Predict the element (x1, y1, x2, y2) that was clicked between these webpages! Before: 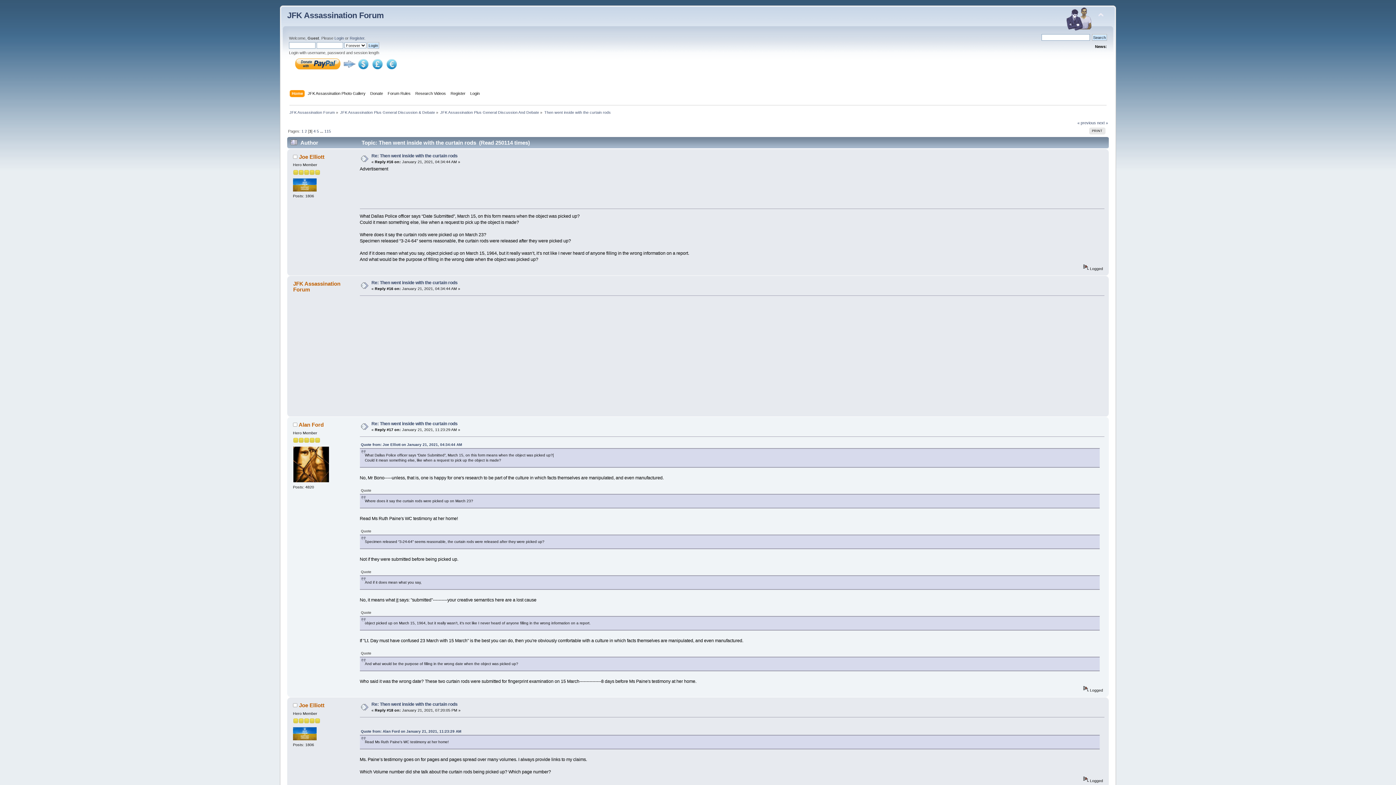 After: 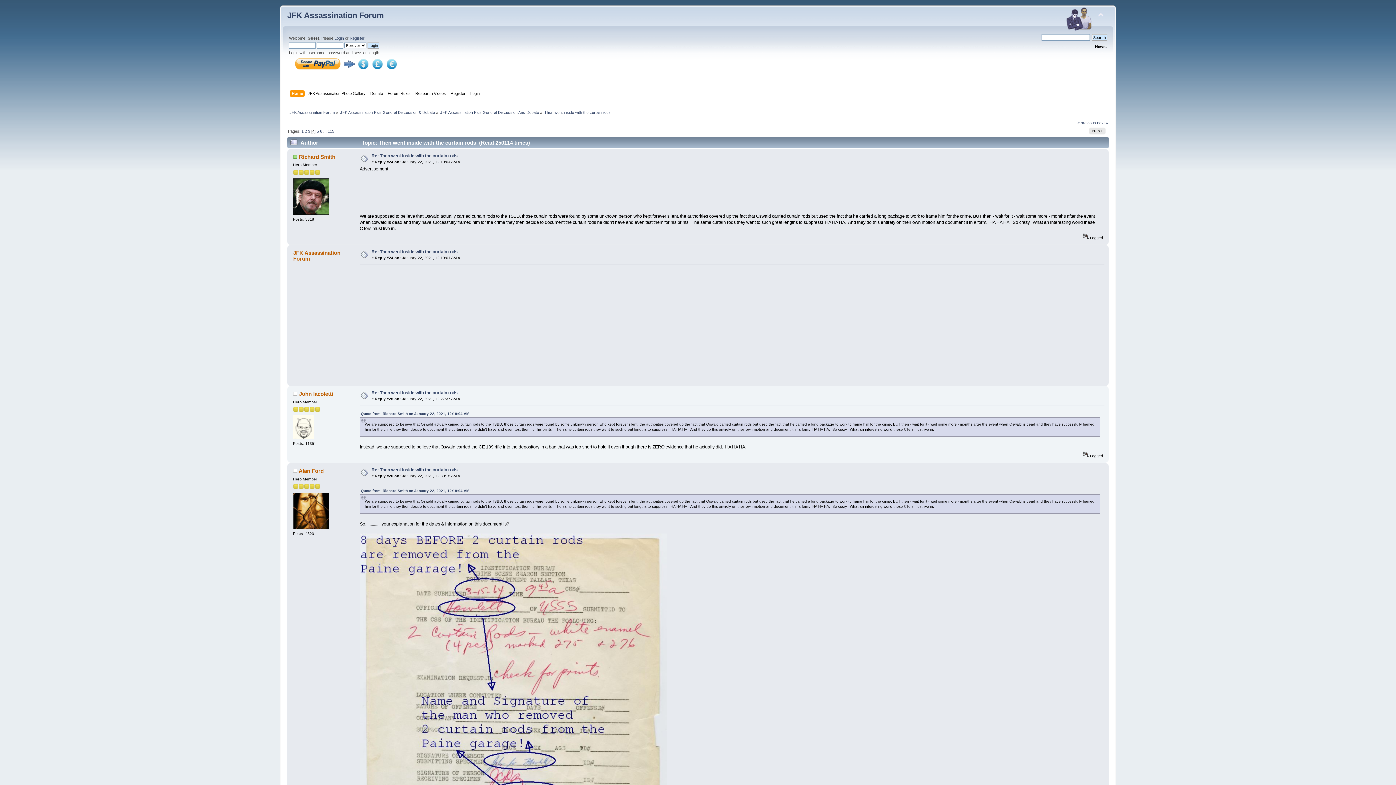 Action: bbox: (313, 129, 315, 133) label: 4